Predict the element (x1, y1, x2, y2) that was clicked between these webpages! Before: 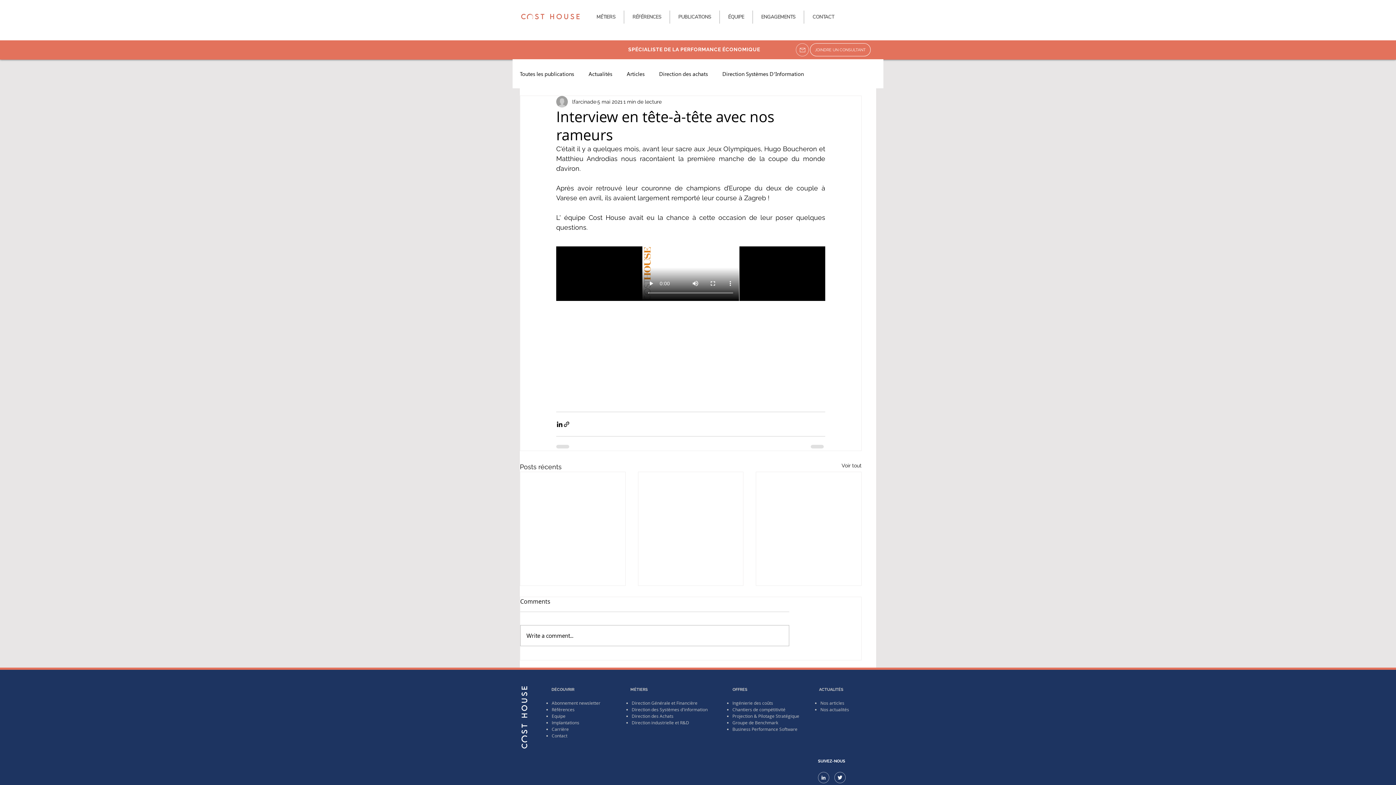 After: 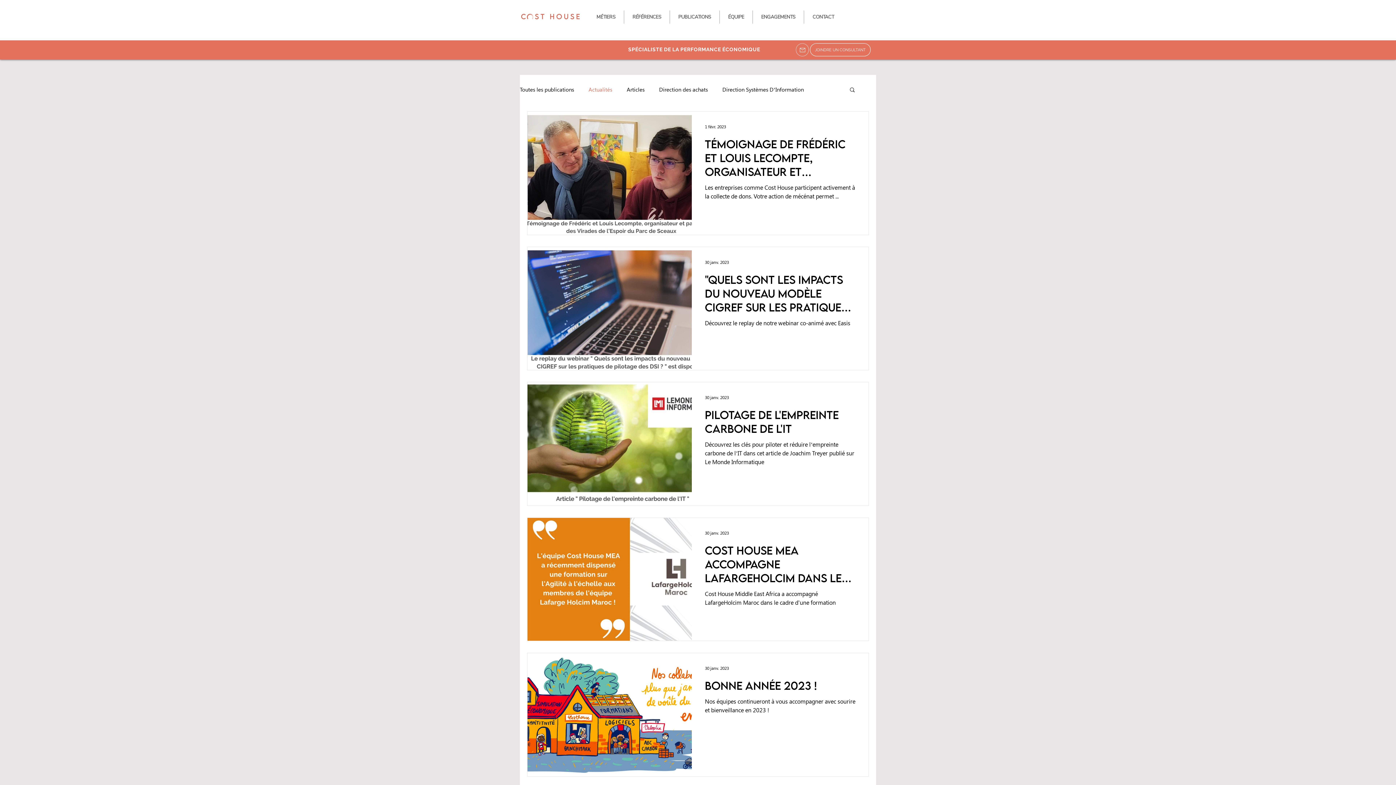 Action: label: Actualités bbox: (588, 70, 612, 77)